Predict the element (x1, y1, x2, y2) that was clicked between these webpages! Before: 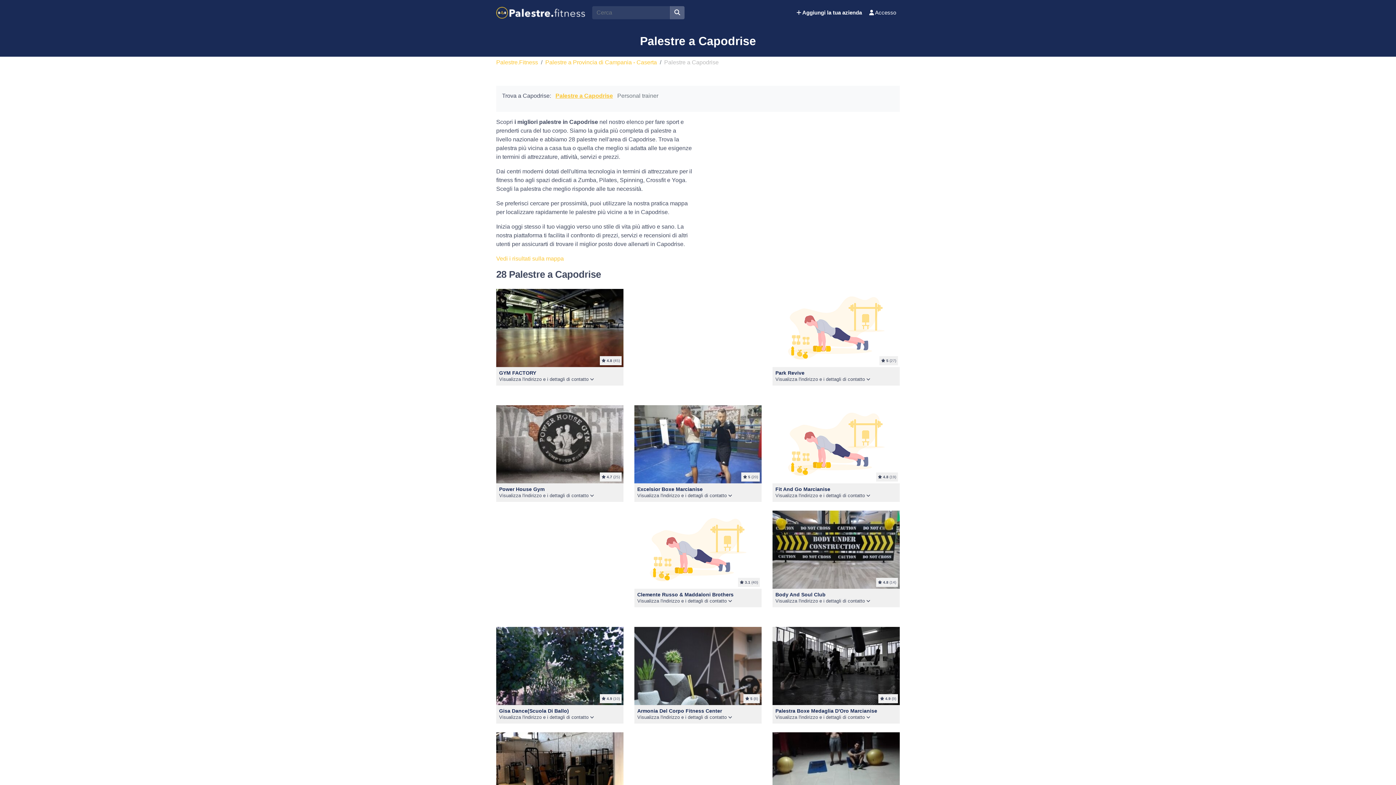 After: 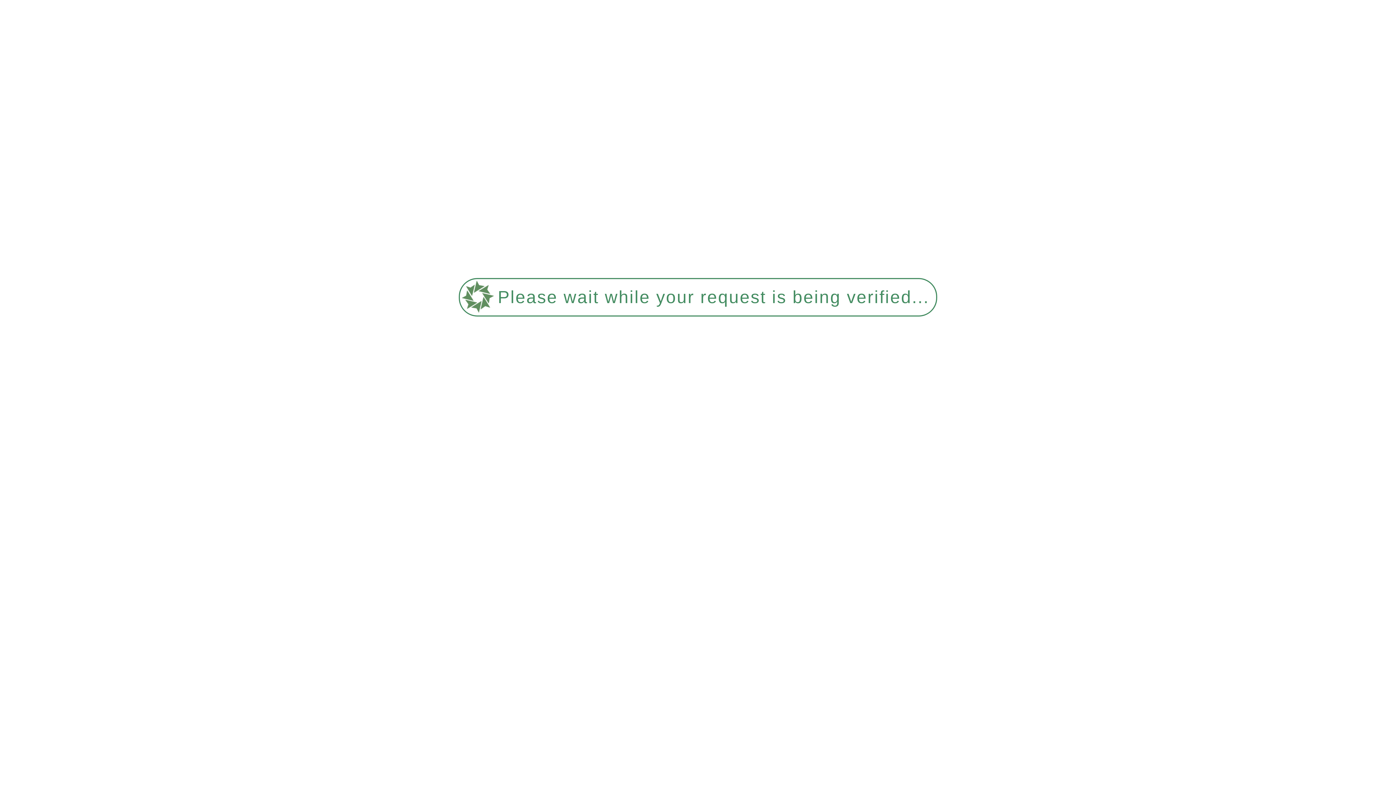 Action: bbox: (555, 92, 613, 98) label: Palestre a Capodrise